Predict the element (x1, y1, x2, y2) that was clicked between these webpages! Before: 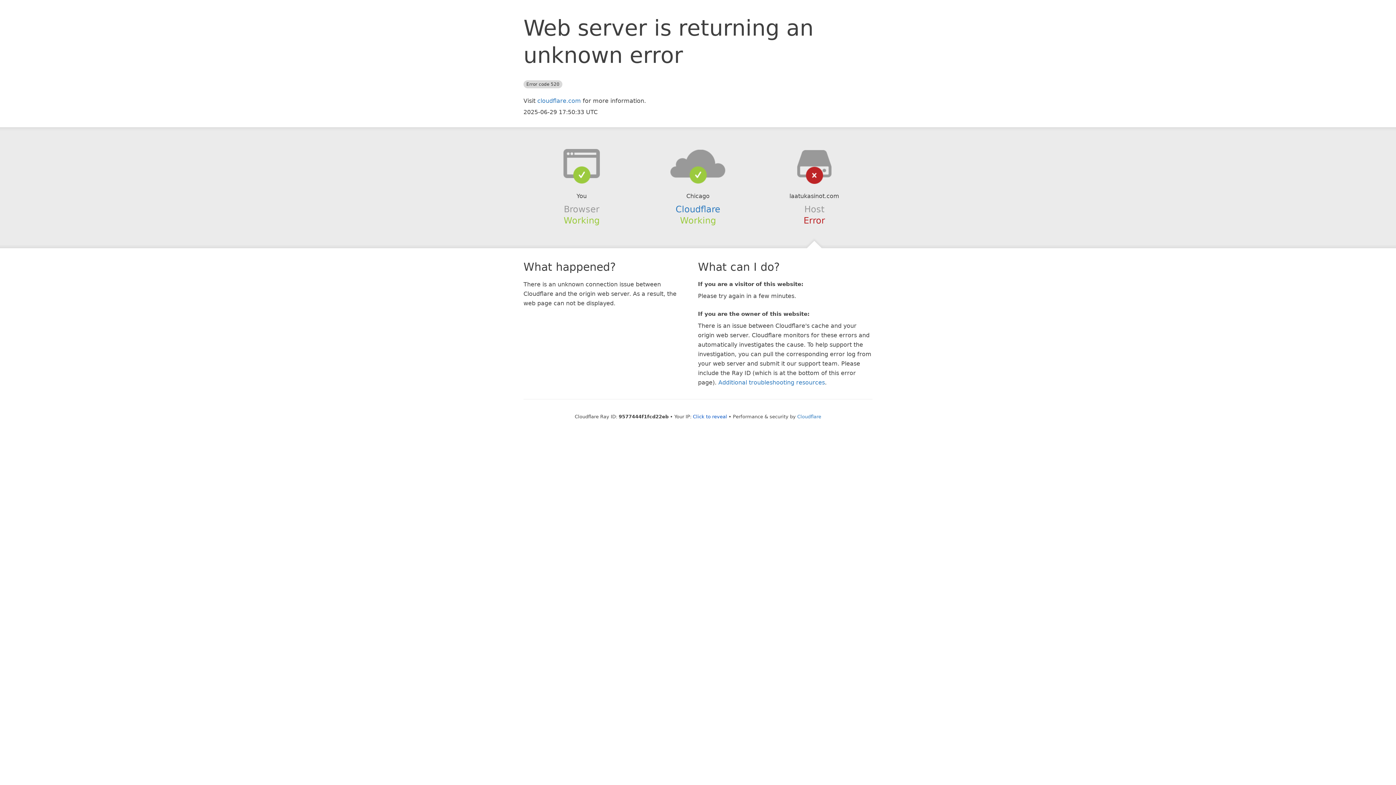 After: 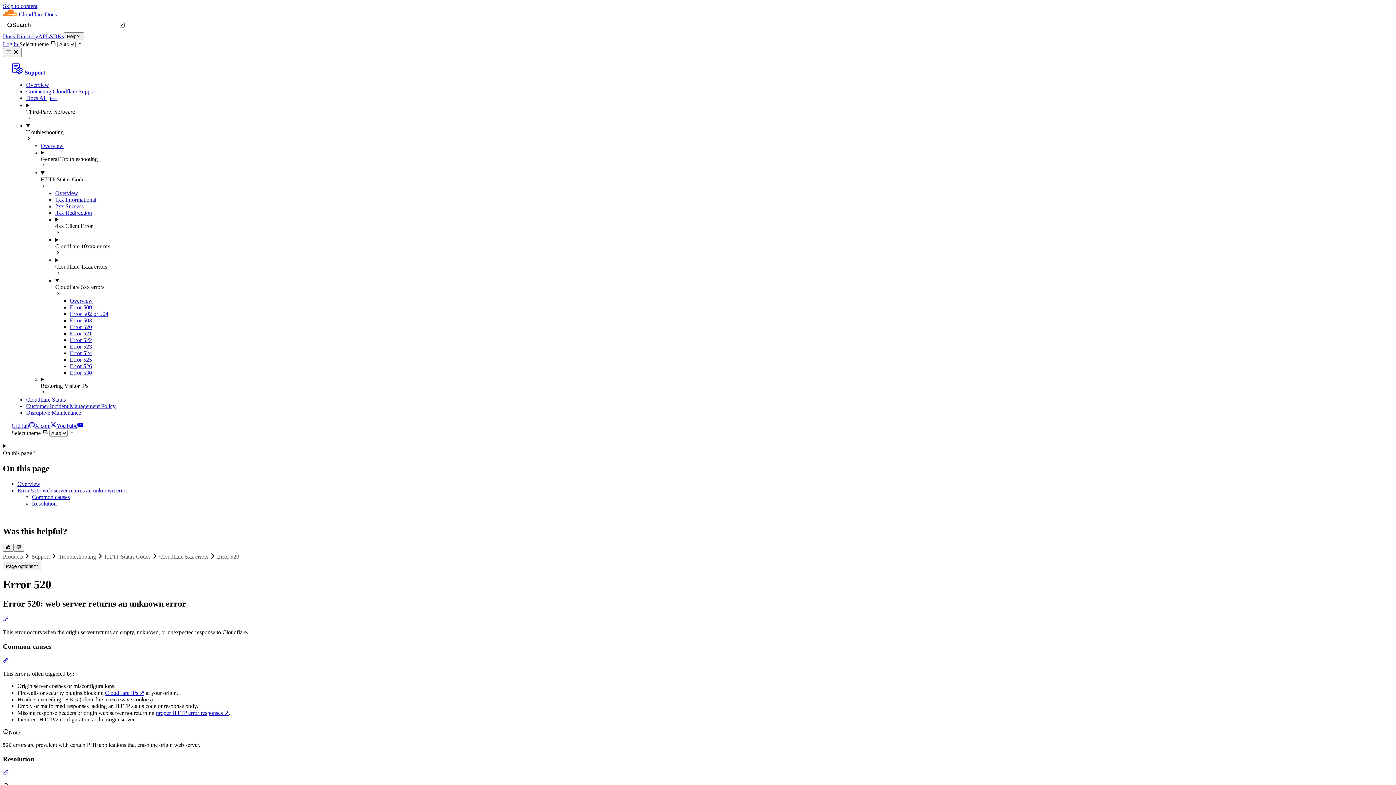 Action: label: Additional troubleshooting resources bbox: (718, 379, 825, 386)